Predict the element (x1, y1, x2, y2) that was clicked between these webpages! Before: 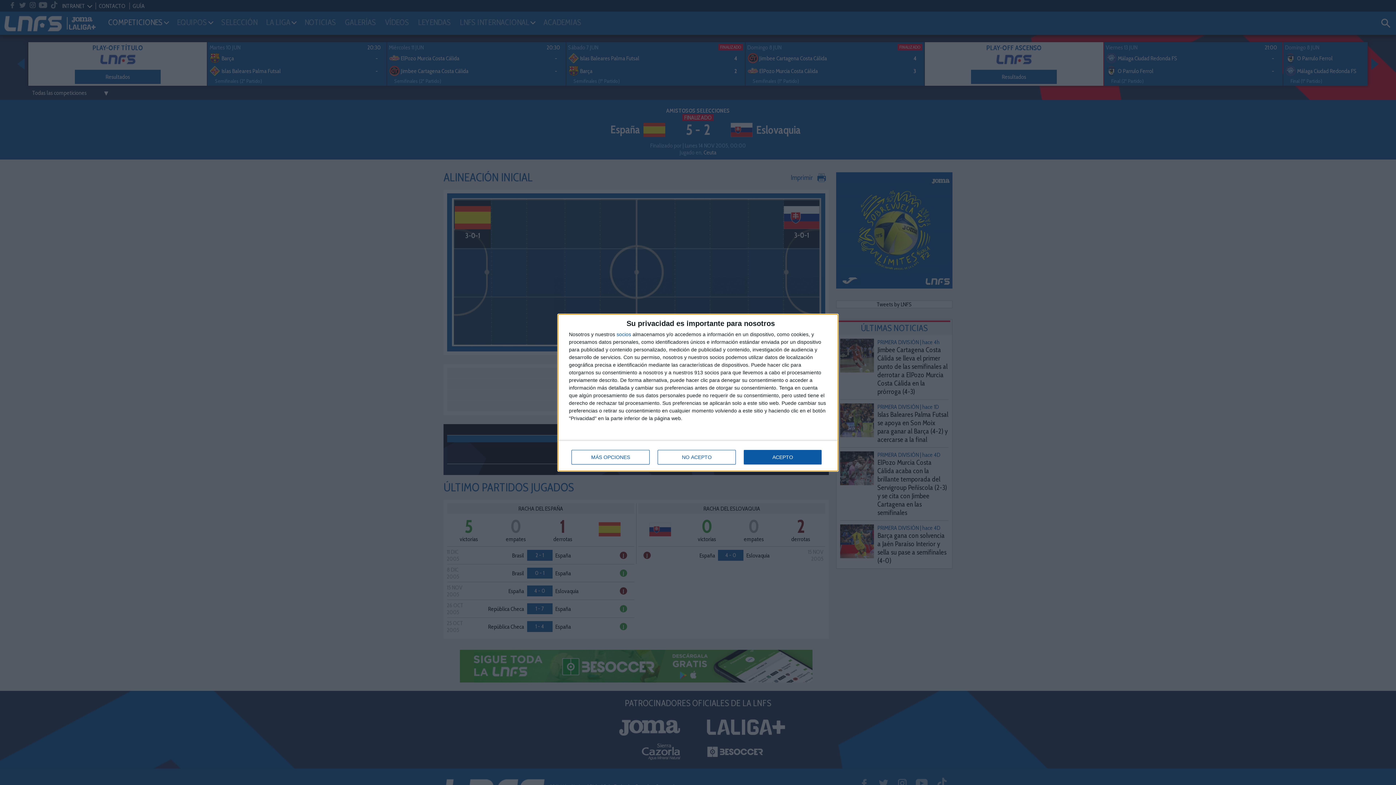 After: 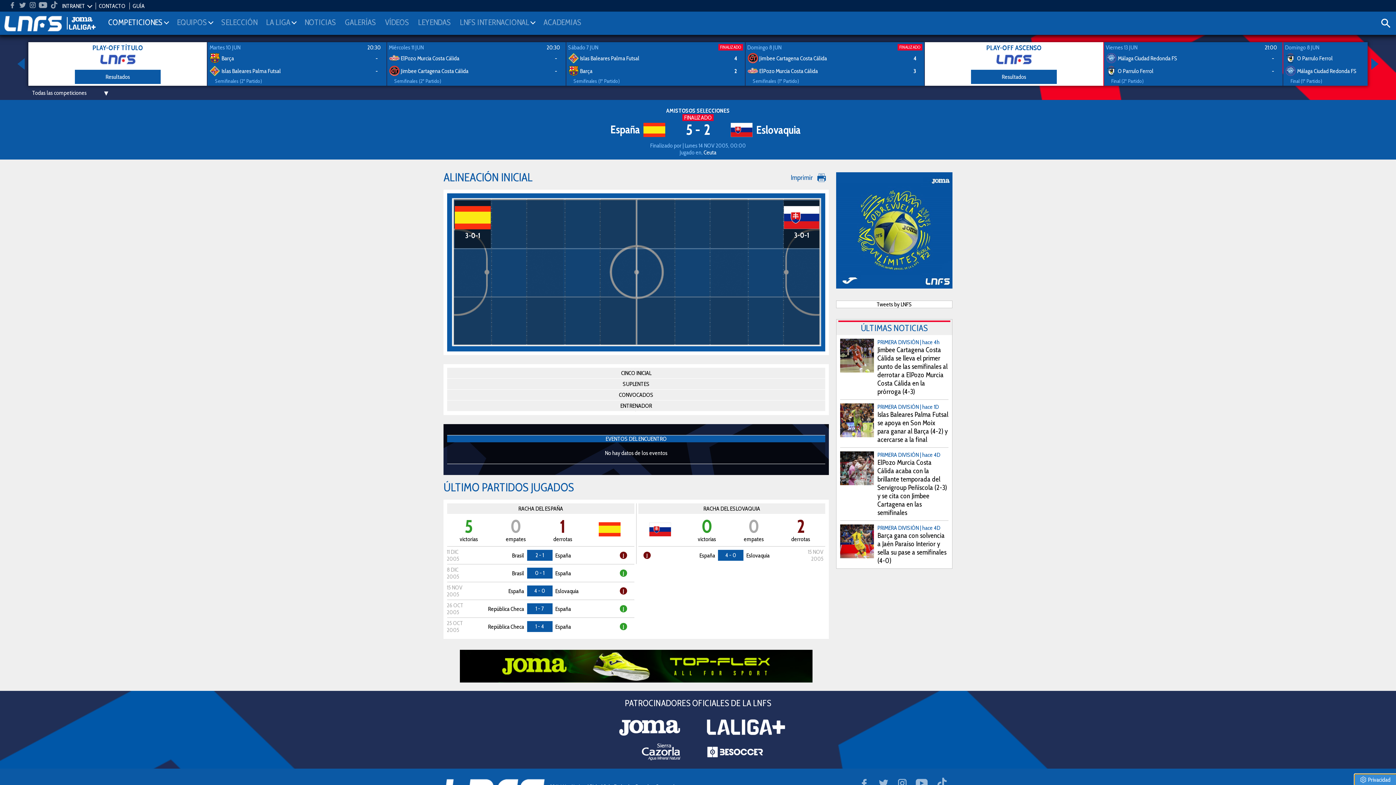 Action: bbox: (744, 450, 821, 464) label: ACEPTO